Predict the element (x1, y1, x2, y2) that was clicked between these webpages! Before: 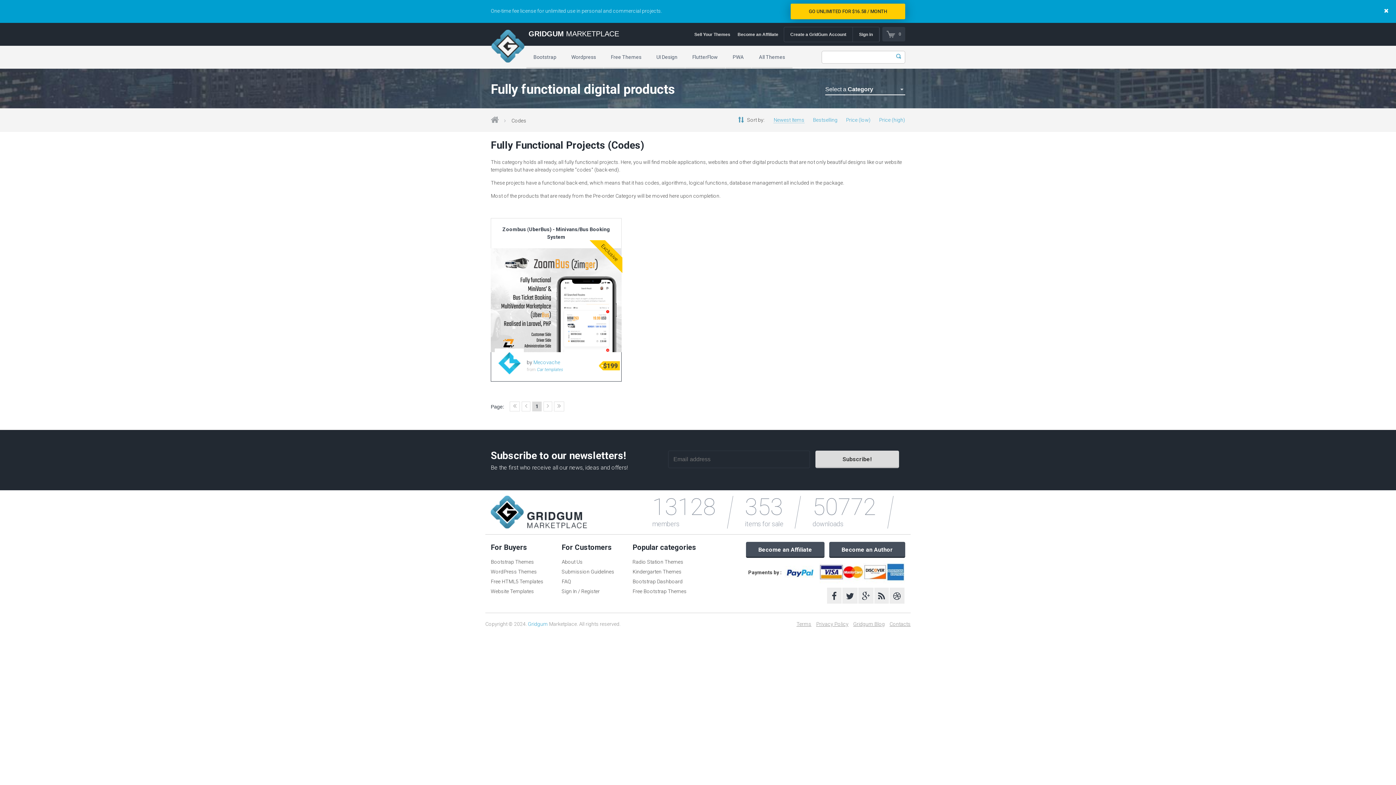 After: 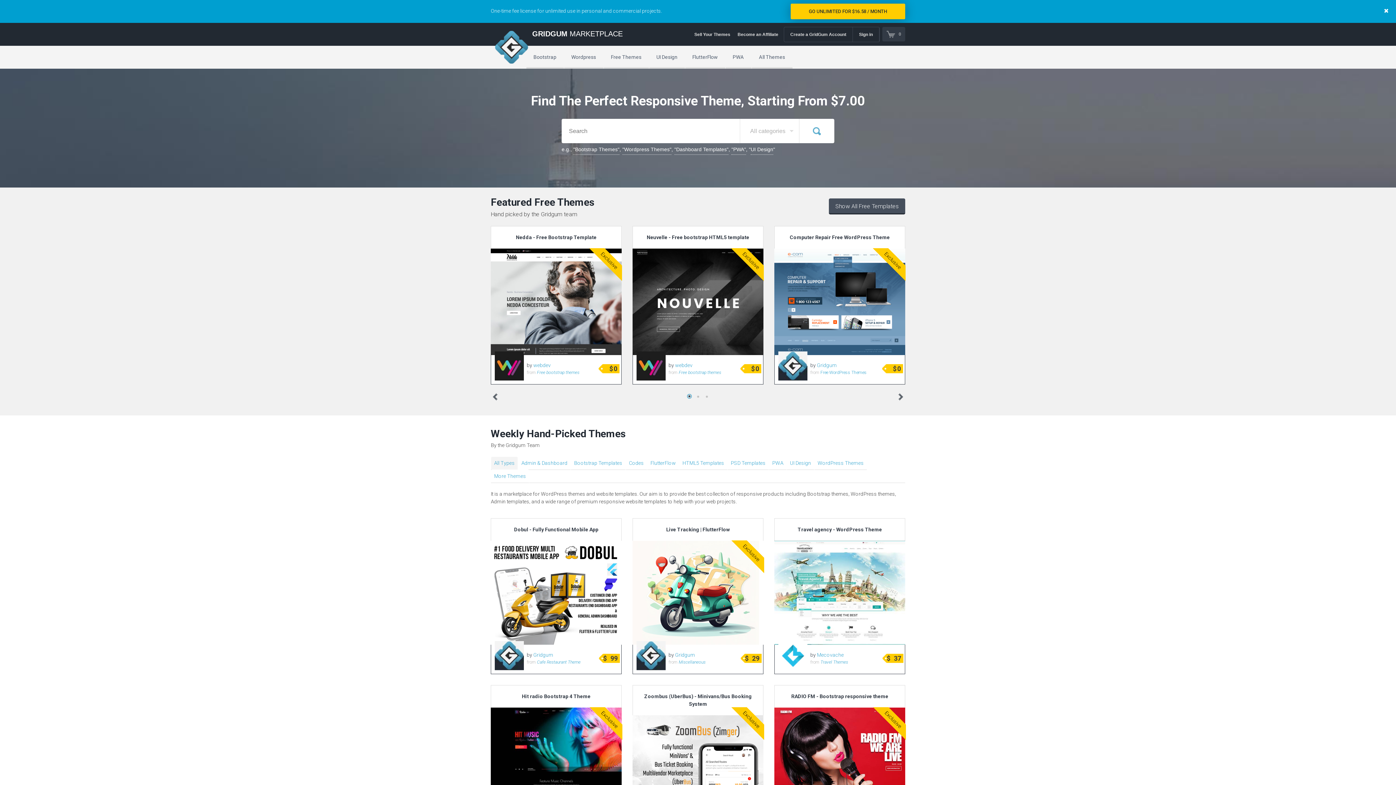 Action: label: Gridgum bbox: (528, 621, 548, 627)